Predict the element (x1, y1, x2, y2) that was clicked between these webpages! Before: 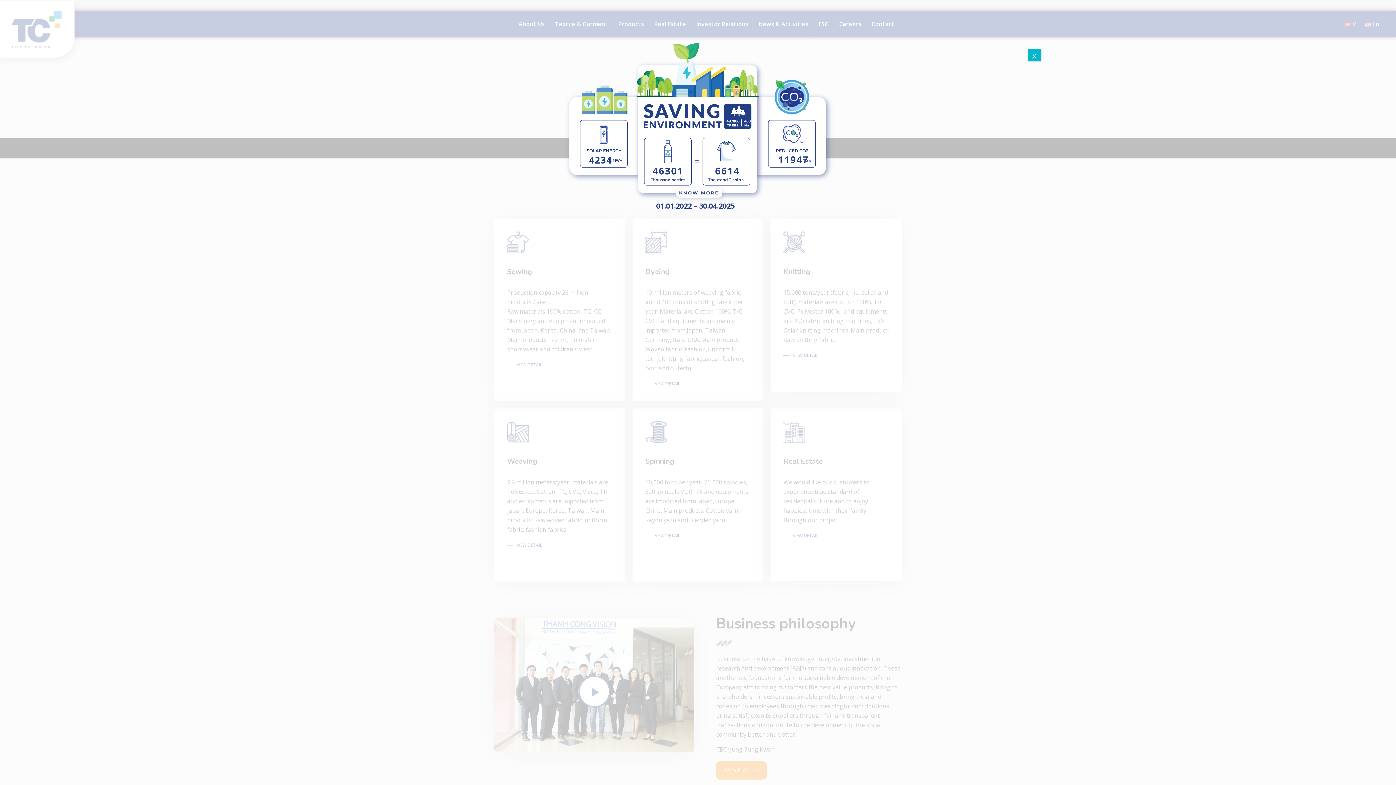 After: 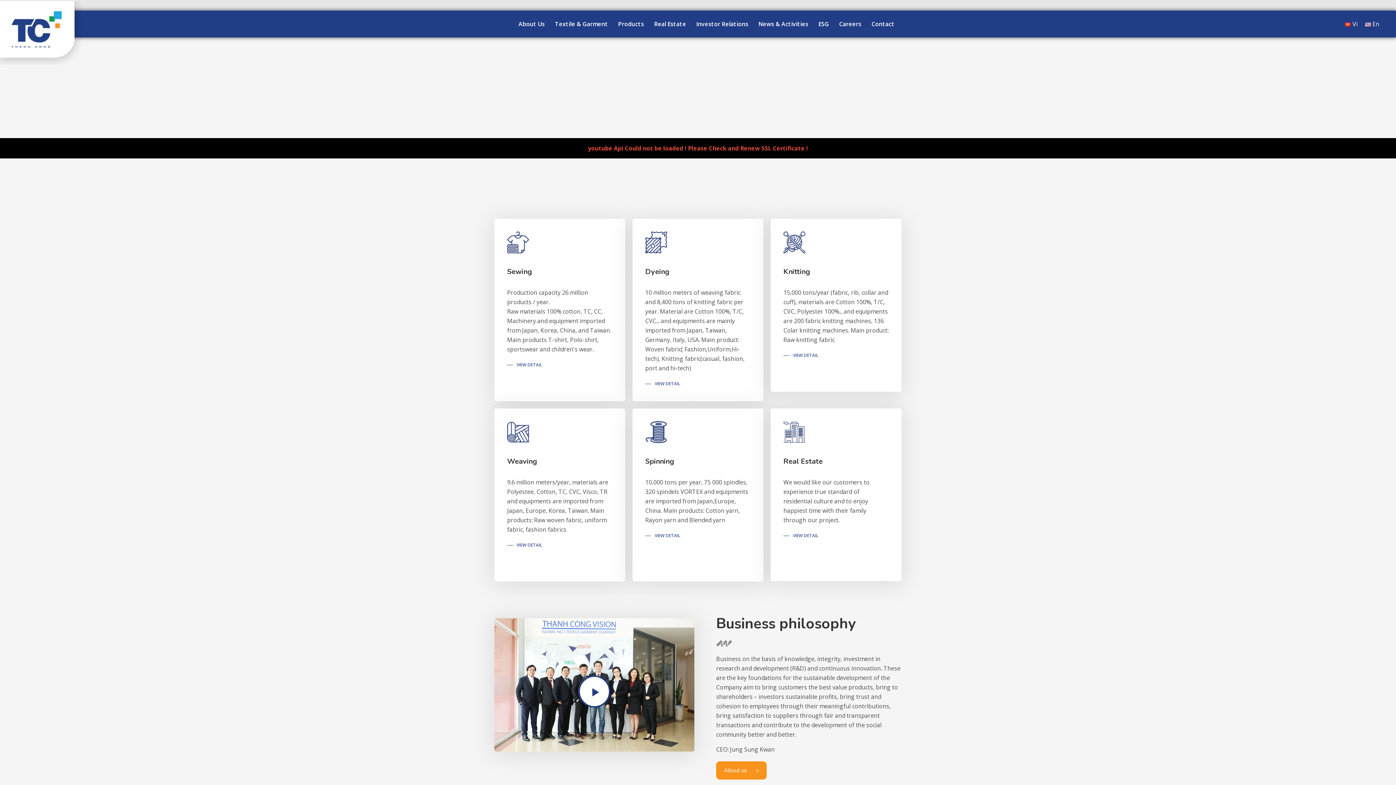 Action: label: Close bbox: (1028, 49, 1041, 61)